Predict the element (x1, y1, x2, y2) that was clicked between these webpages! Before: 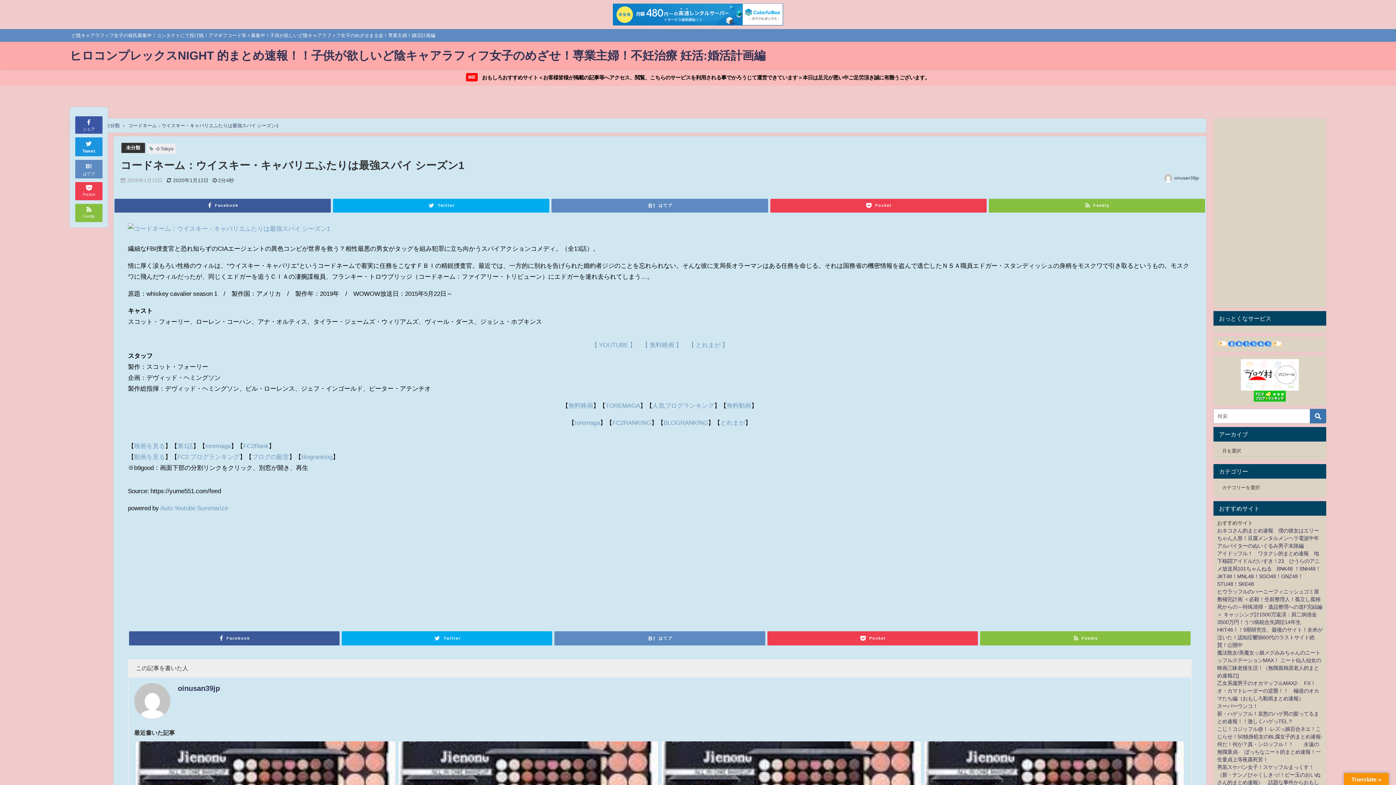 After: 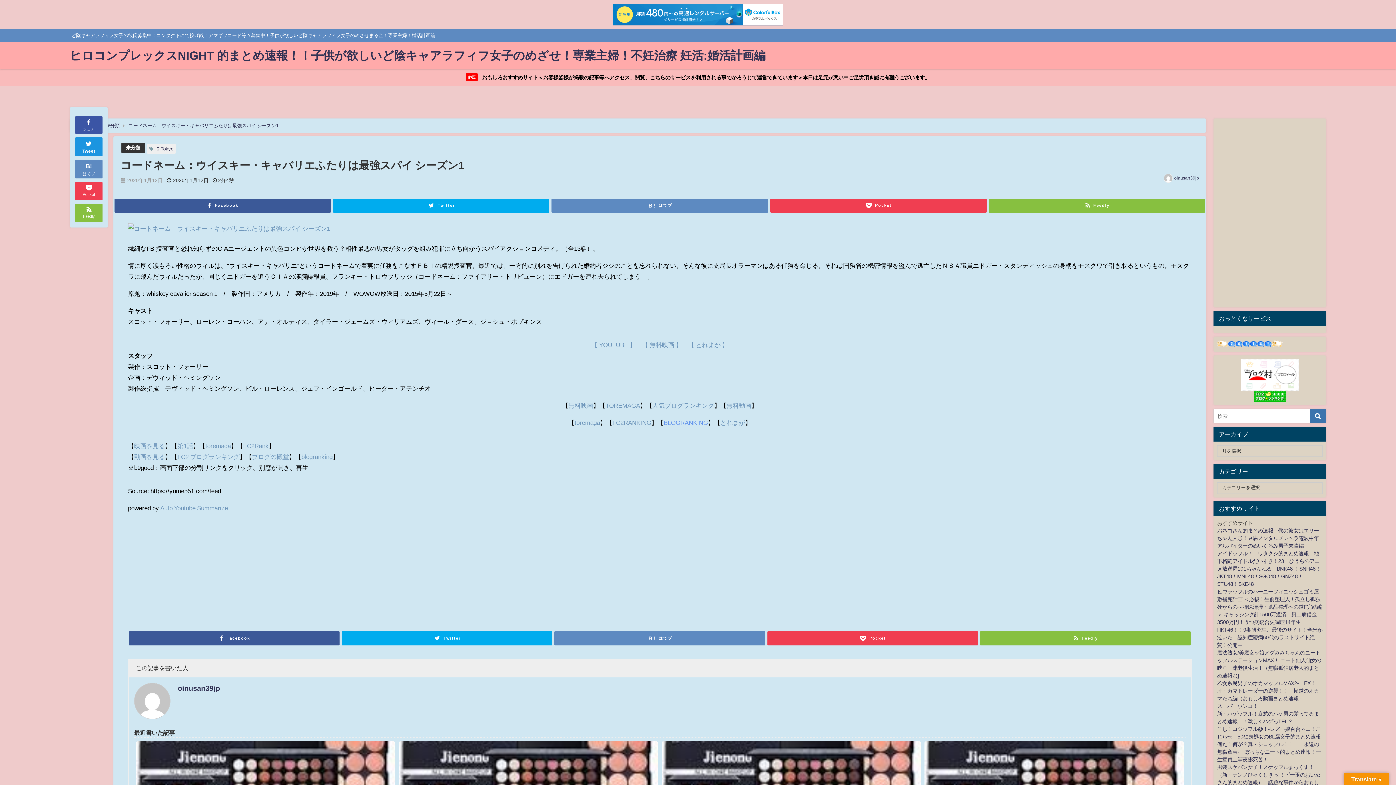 Action: label: BLOGRANKING bbox: (663, 419, 708, 425)